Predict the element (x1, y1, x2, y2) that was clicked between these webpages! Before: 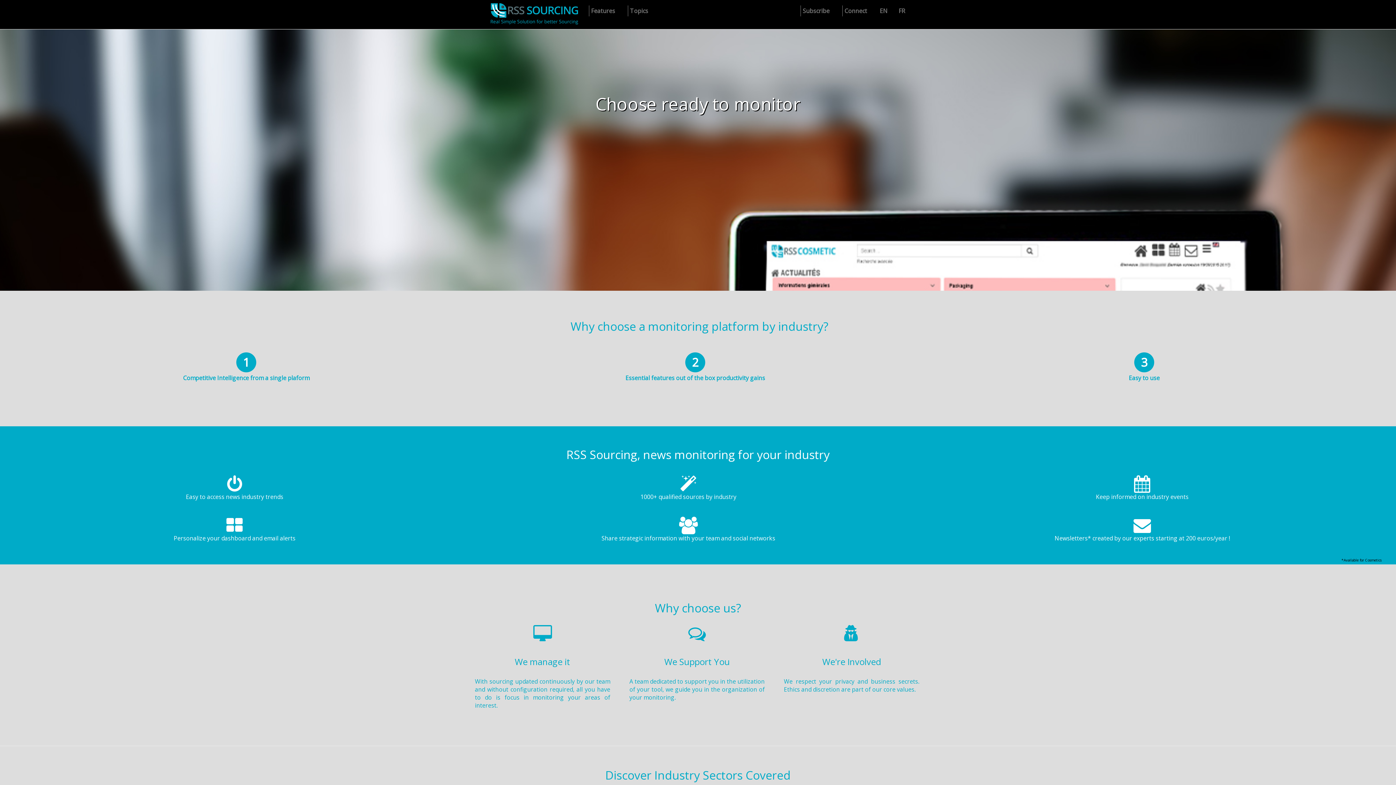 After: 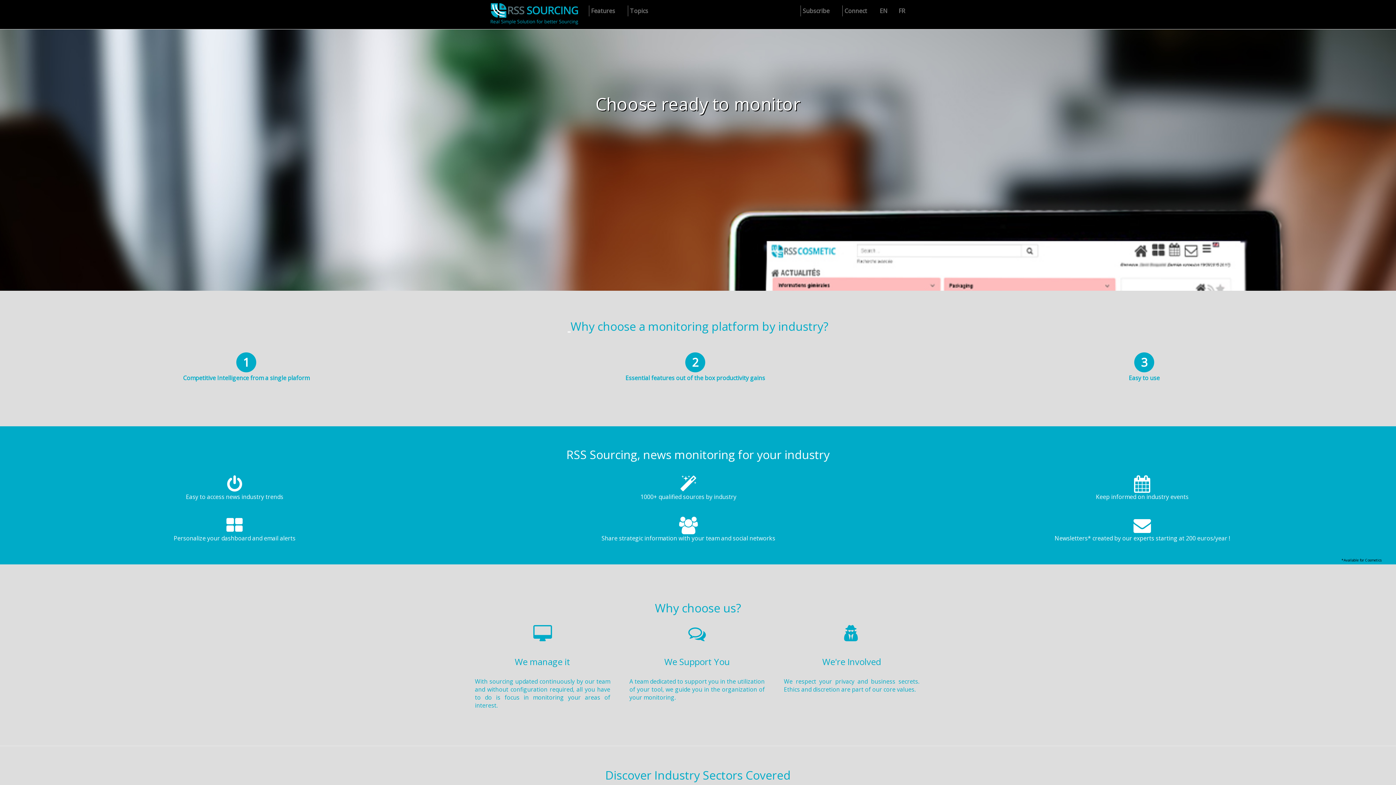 Action: bbox: (567, 318, 570, 334) label:  